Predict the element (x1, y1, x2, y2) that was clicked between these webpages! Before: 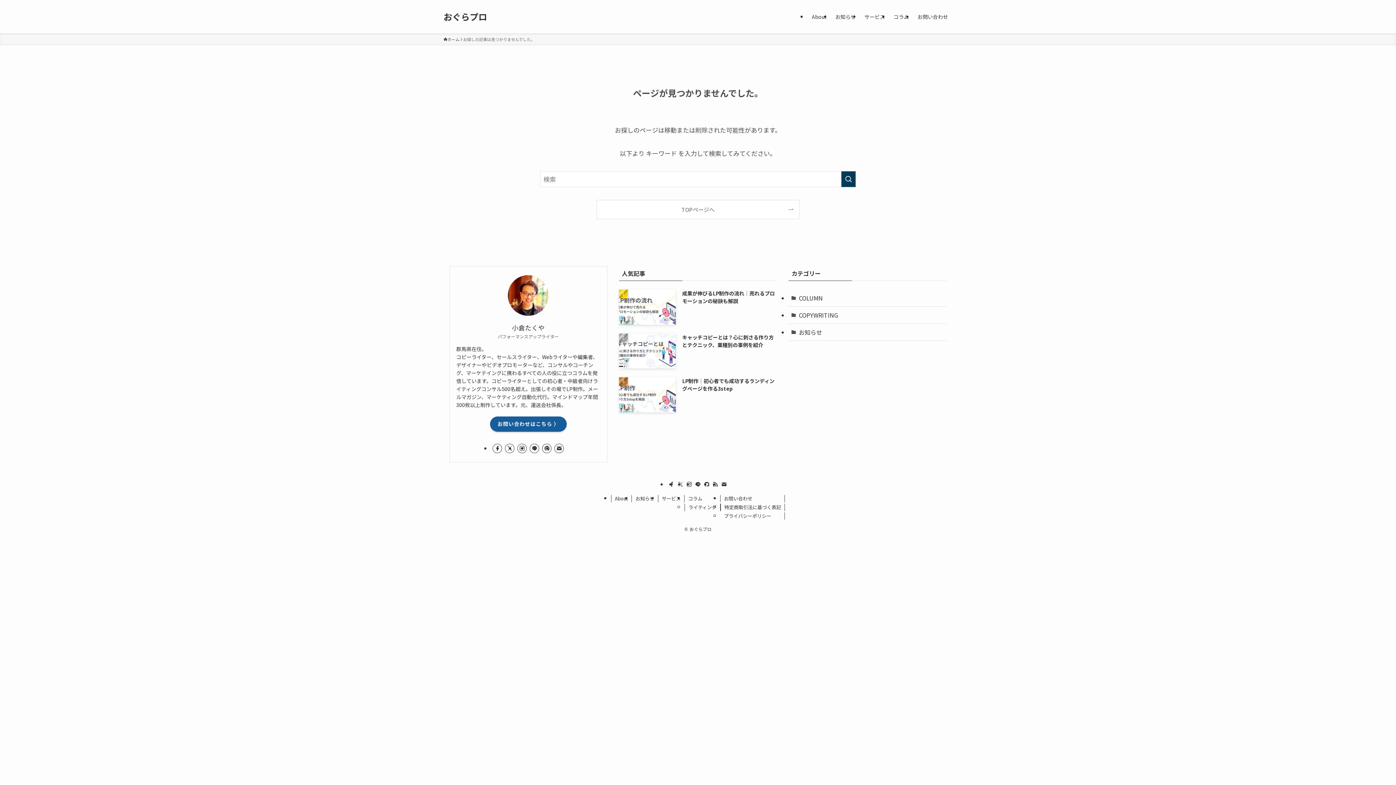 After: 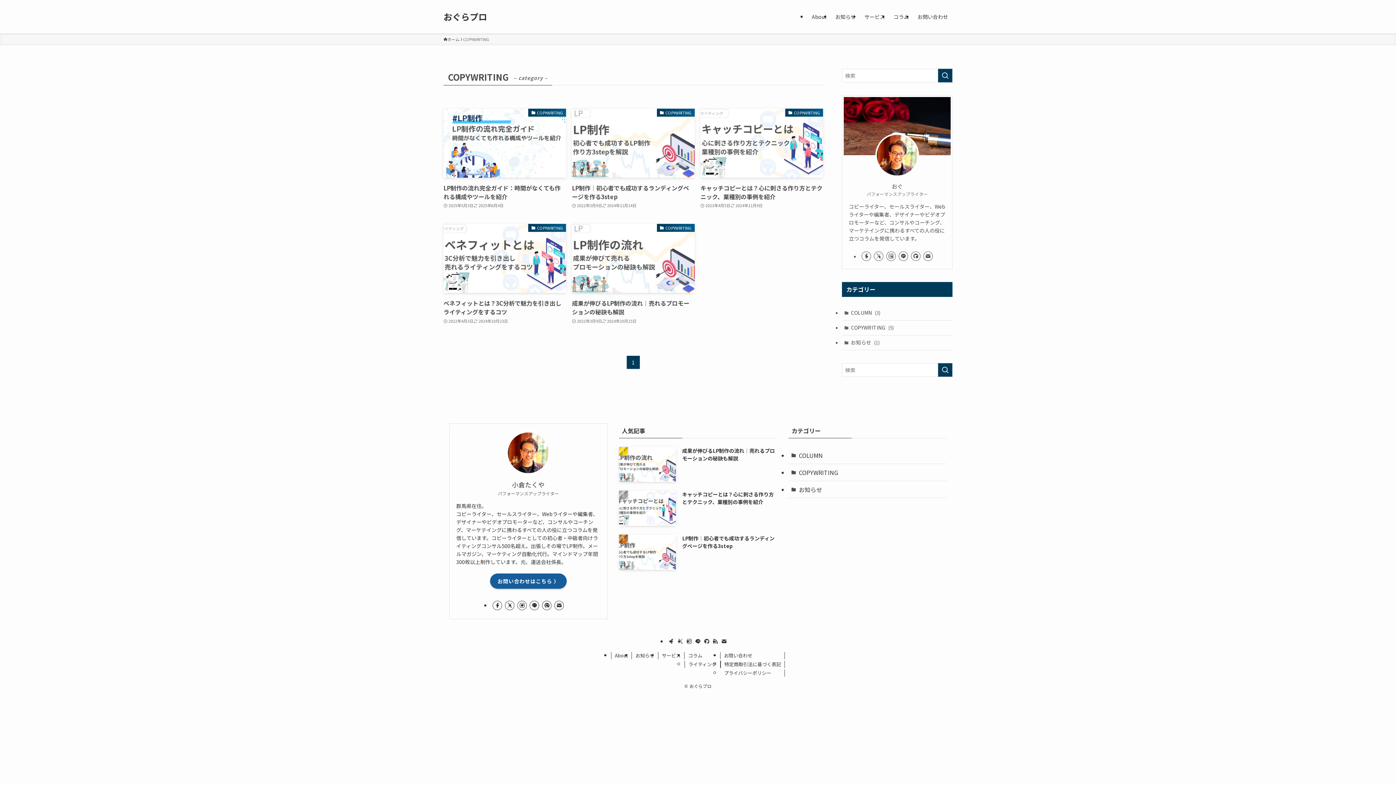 Action: label: COPYWRITING bbox: (788, 306, 946, 324)